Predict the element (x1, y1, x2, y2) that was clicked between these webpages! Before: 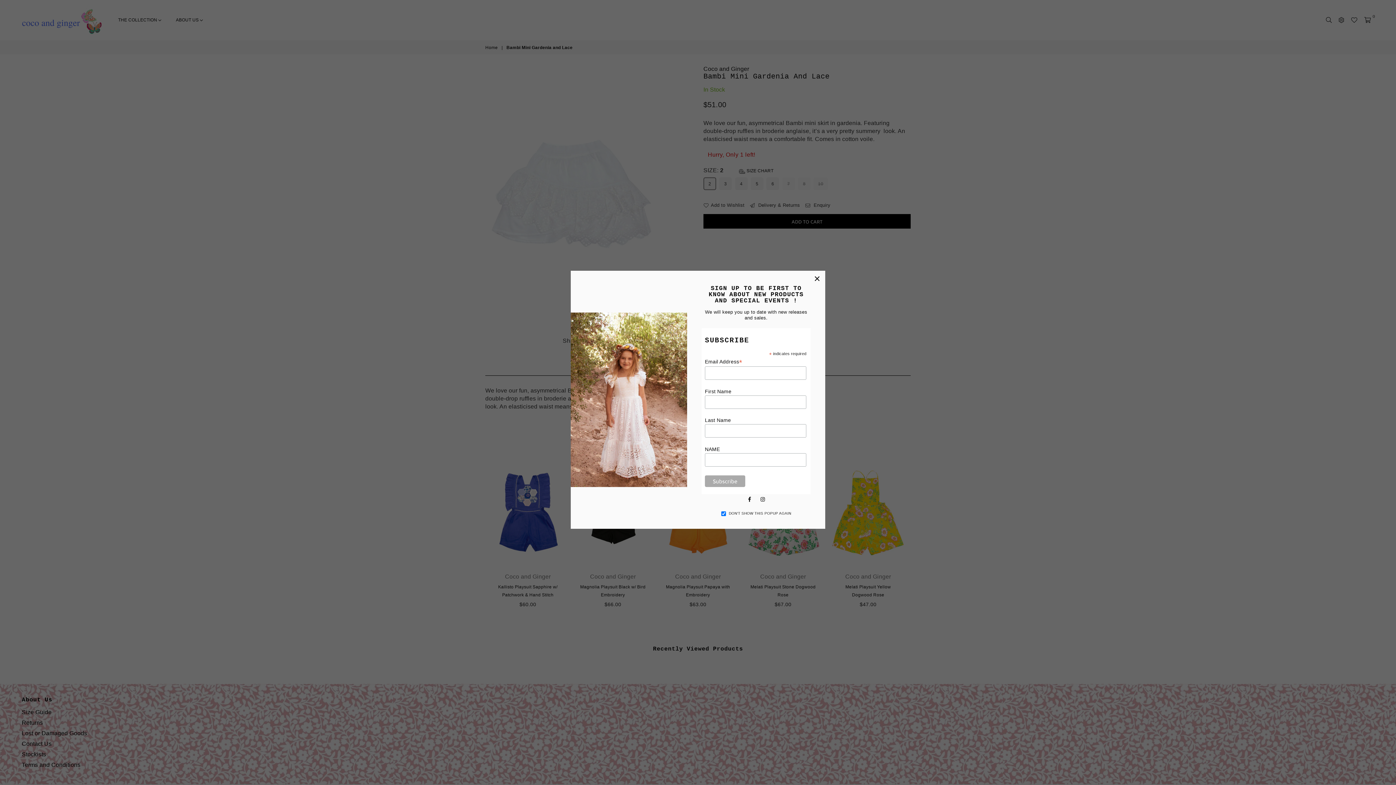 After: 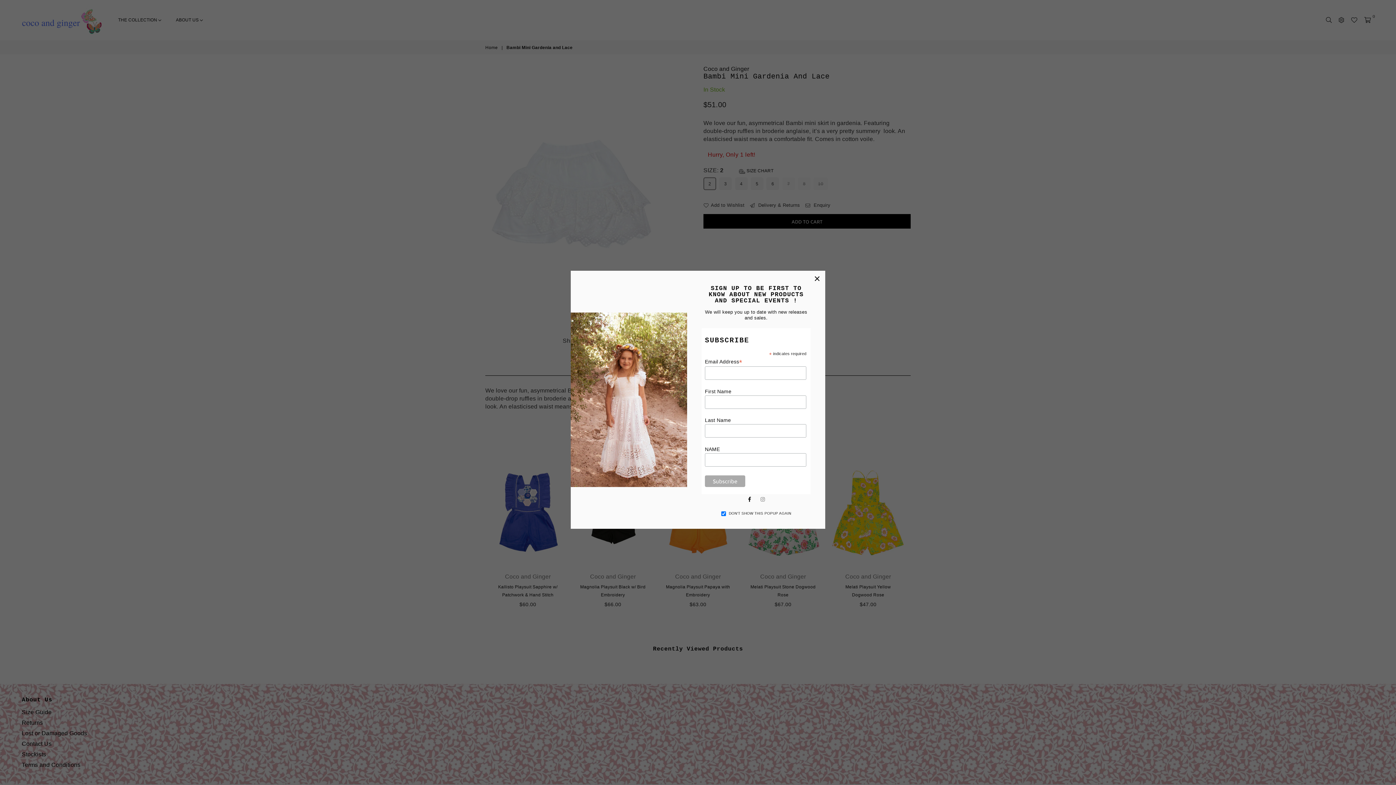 Action: bbox: (758, 494, 767, 503) label: Instagram